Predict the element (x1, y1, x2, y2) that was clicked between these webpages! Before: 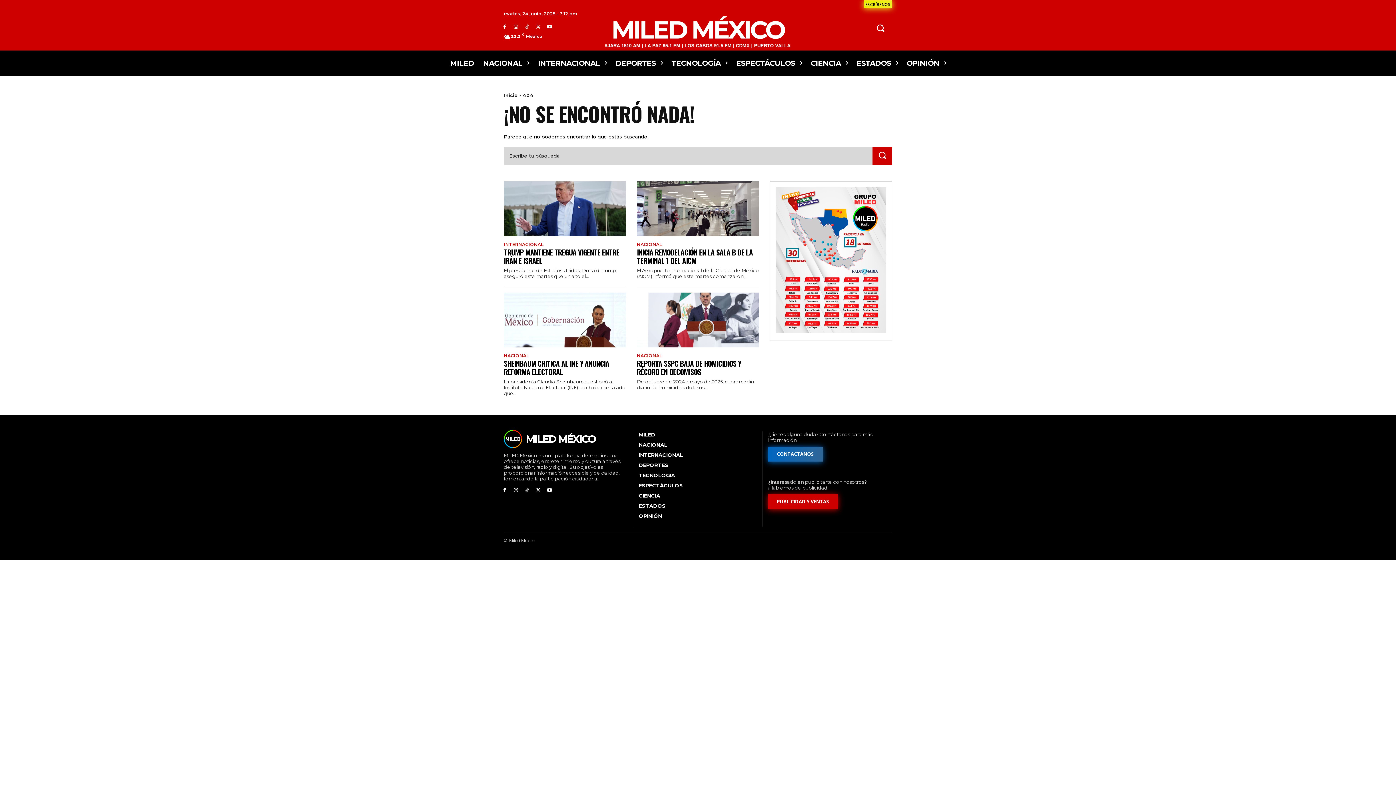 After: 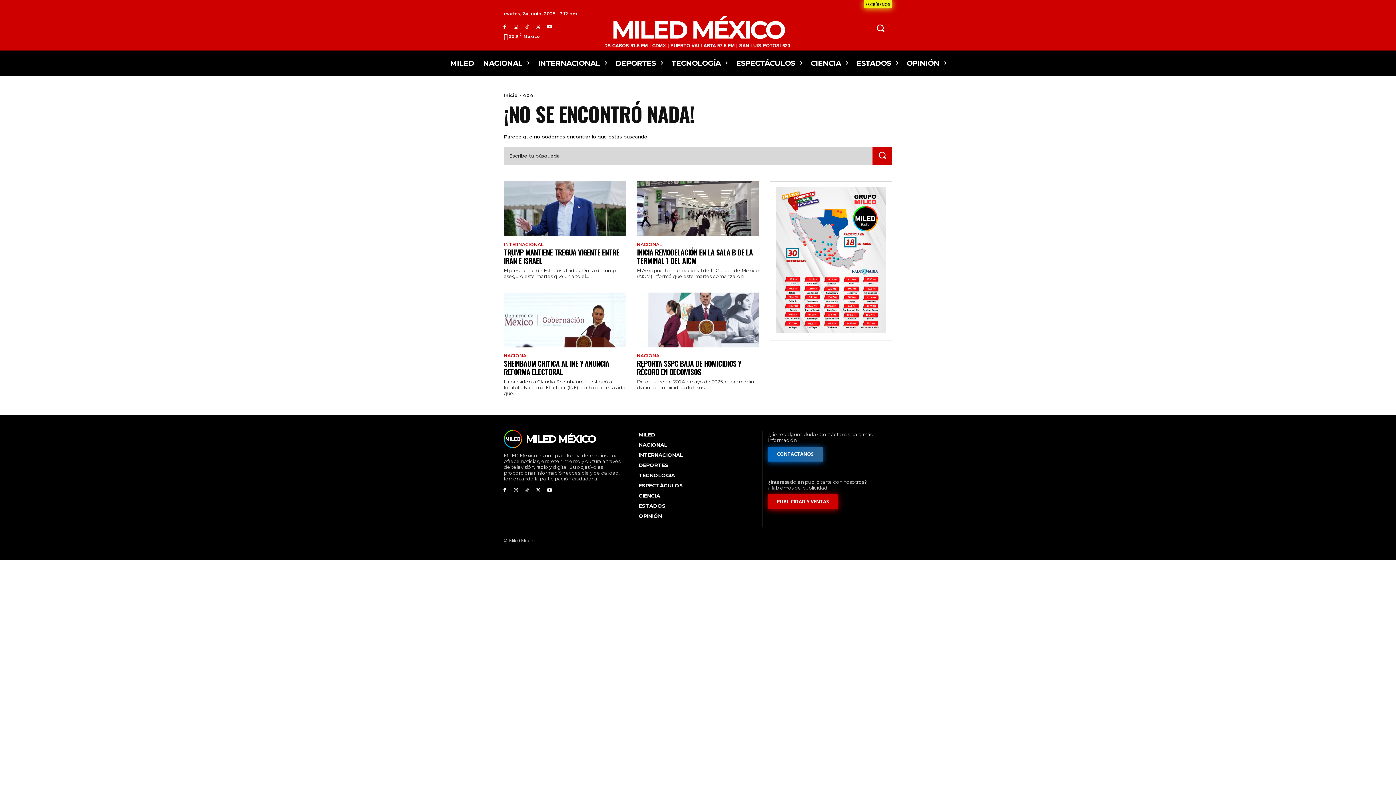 Action: bbox: (776, 187, 886, 333)